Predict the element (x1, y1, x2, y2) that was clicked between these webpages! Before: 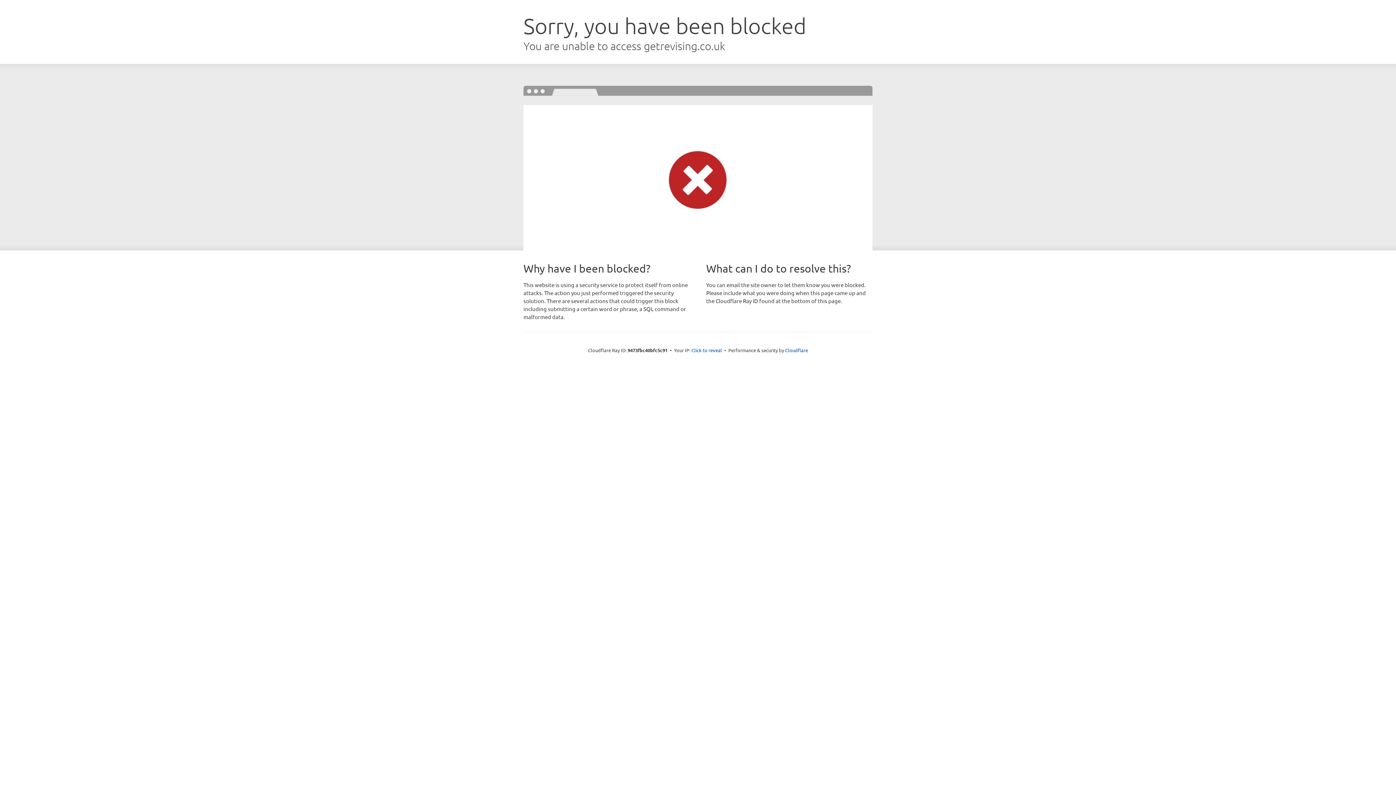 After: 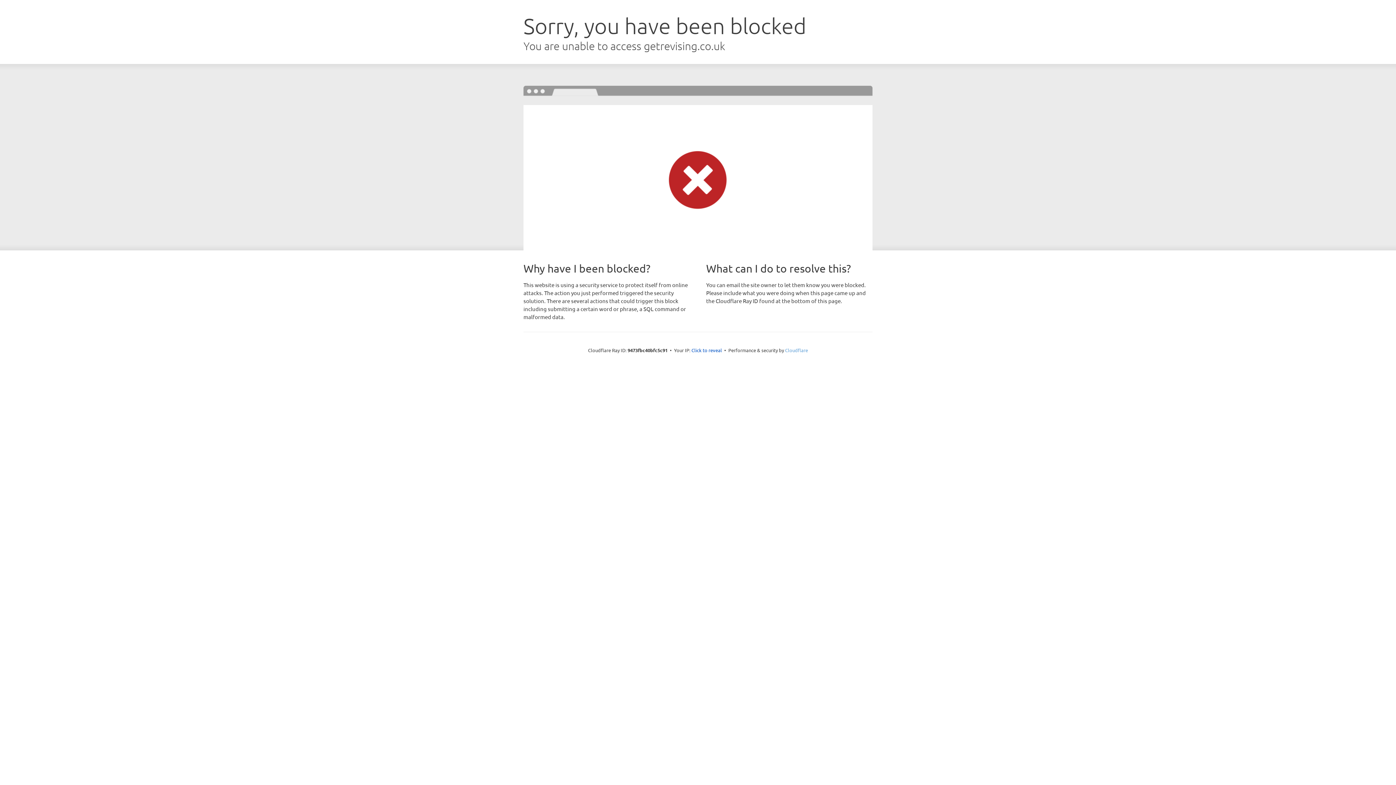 Action: bbox: (785, 347, 808, 353) label: Cloudflare